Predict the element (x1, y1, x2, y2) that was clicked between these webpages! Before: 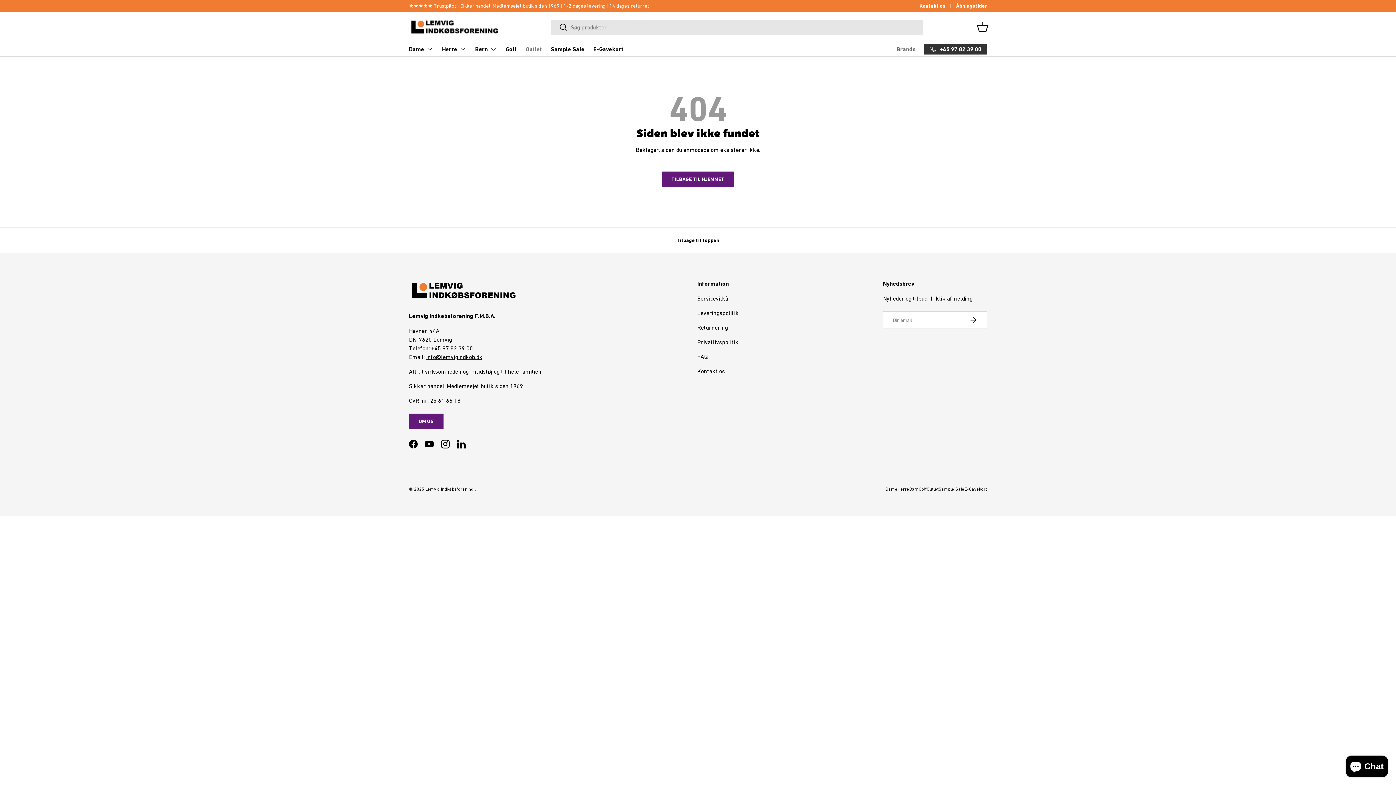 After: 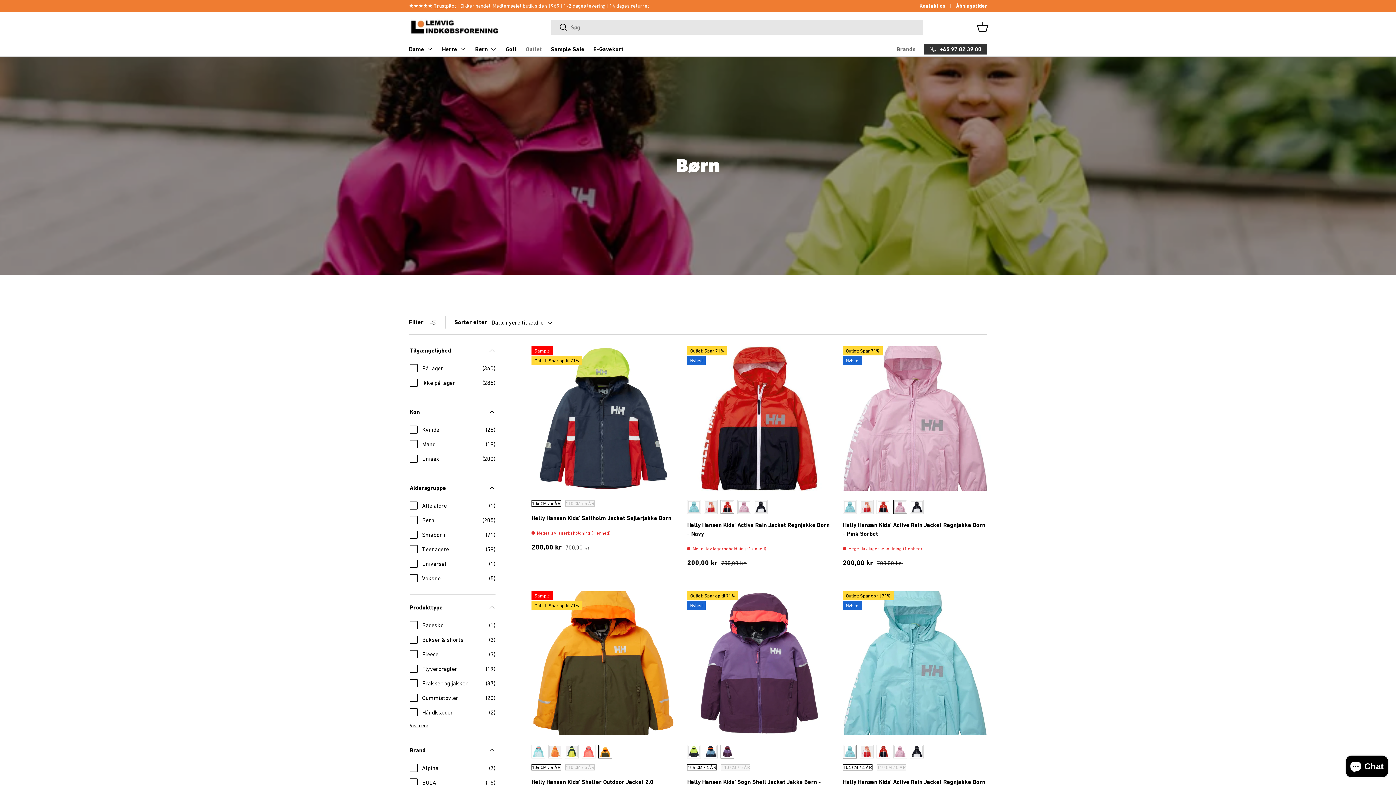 Action: label: Børn bbox: (475, 41, 497, 56)